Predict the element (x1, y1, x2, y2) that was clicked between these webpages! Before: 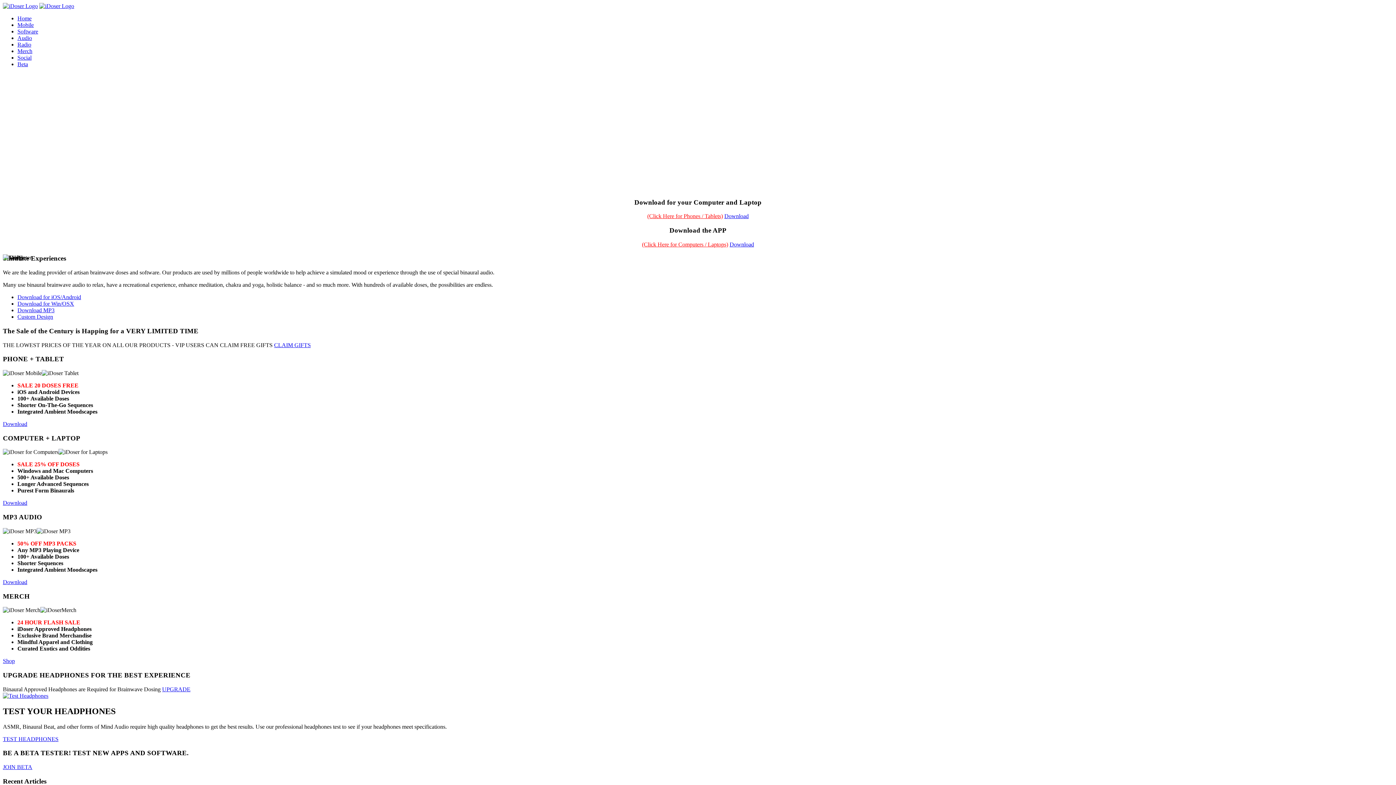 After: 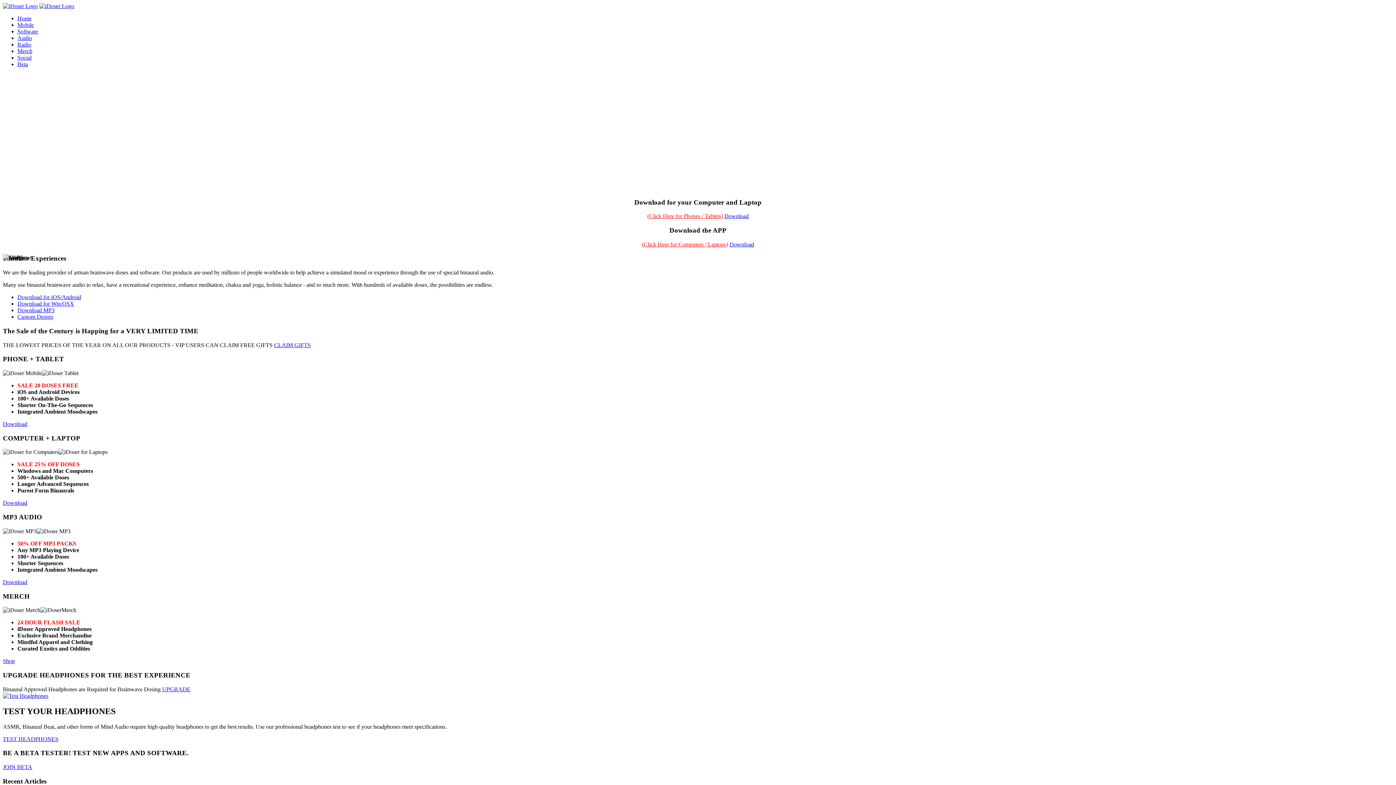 Action: bbox: (2, 736, 58, 742) label: TEST HEADPHONES